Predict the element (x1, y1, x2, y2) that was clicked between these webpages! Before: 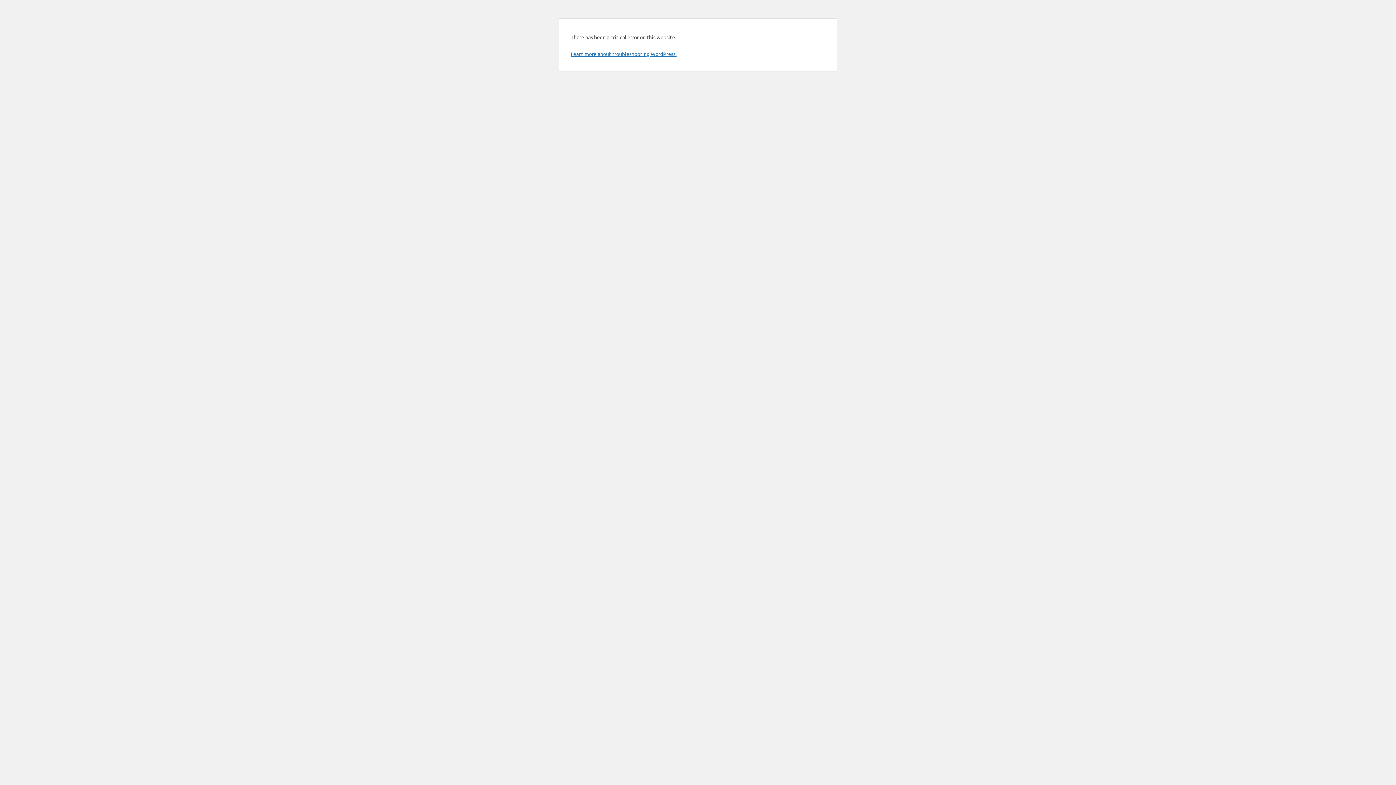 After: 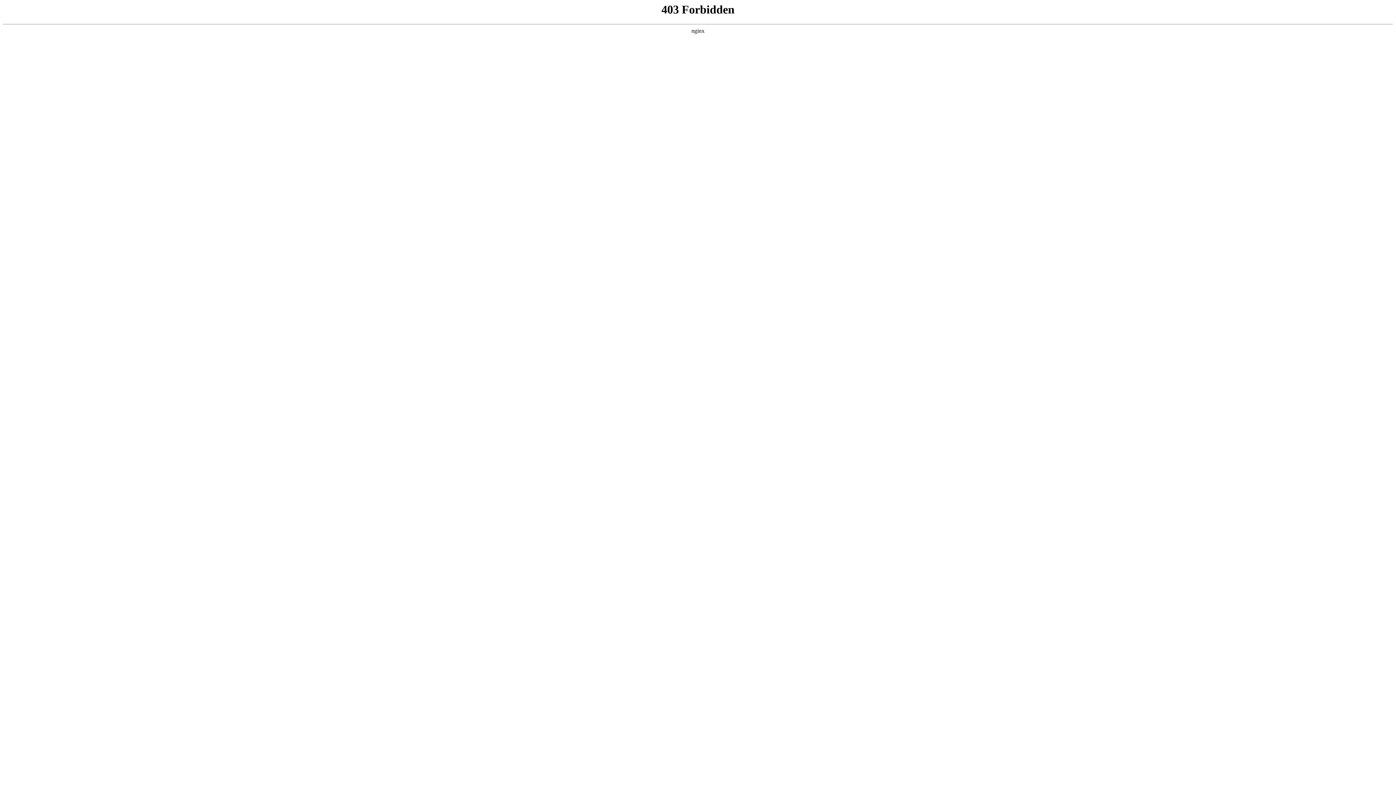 Action: label: Learn more about troubleshooting WordPress. bbox: (570, 50, 676, 57)